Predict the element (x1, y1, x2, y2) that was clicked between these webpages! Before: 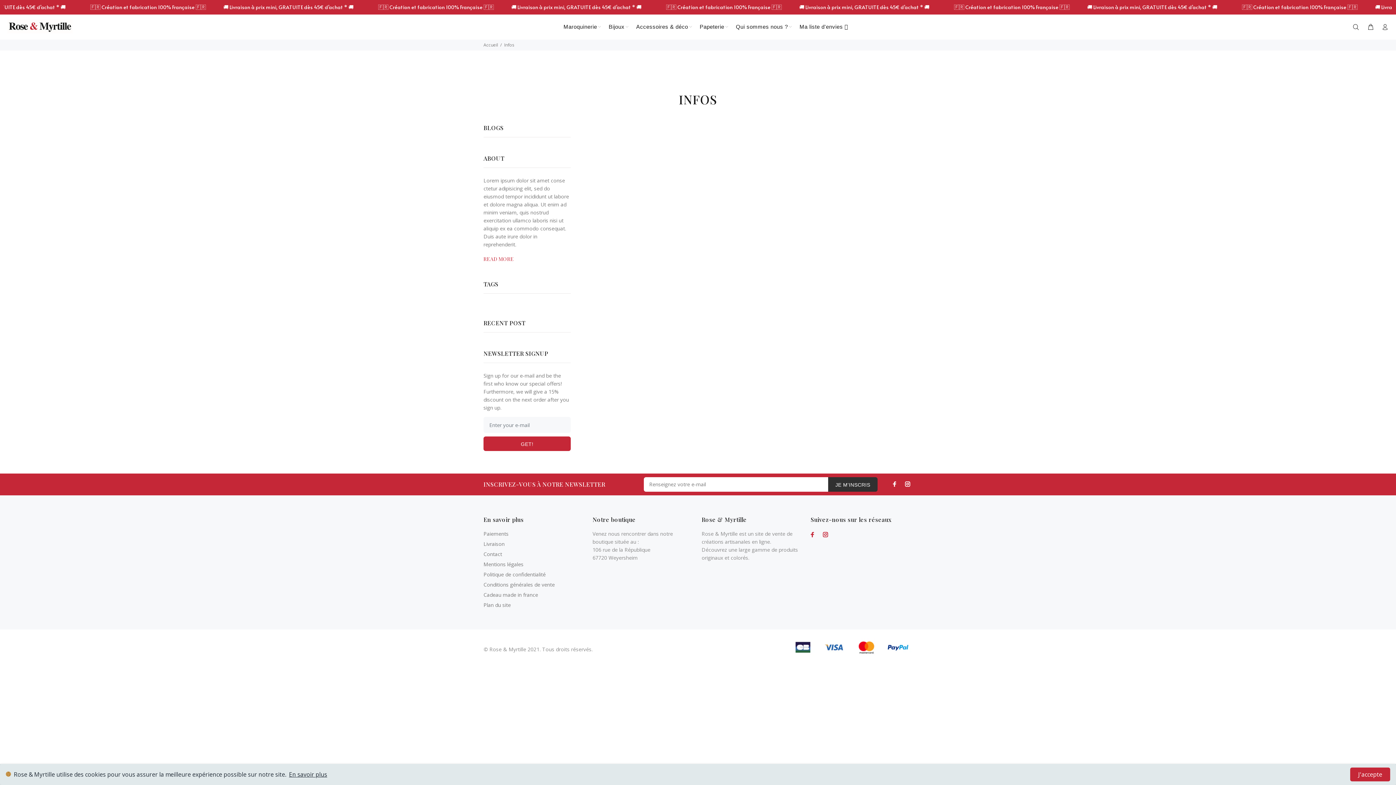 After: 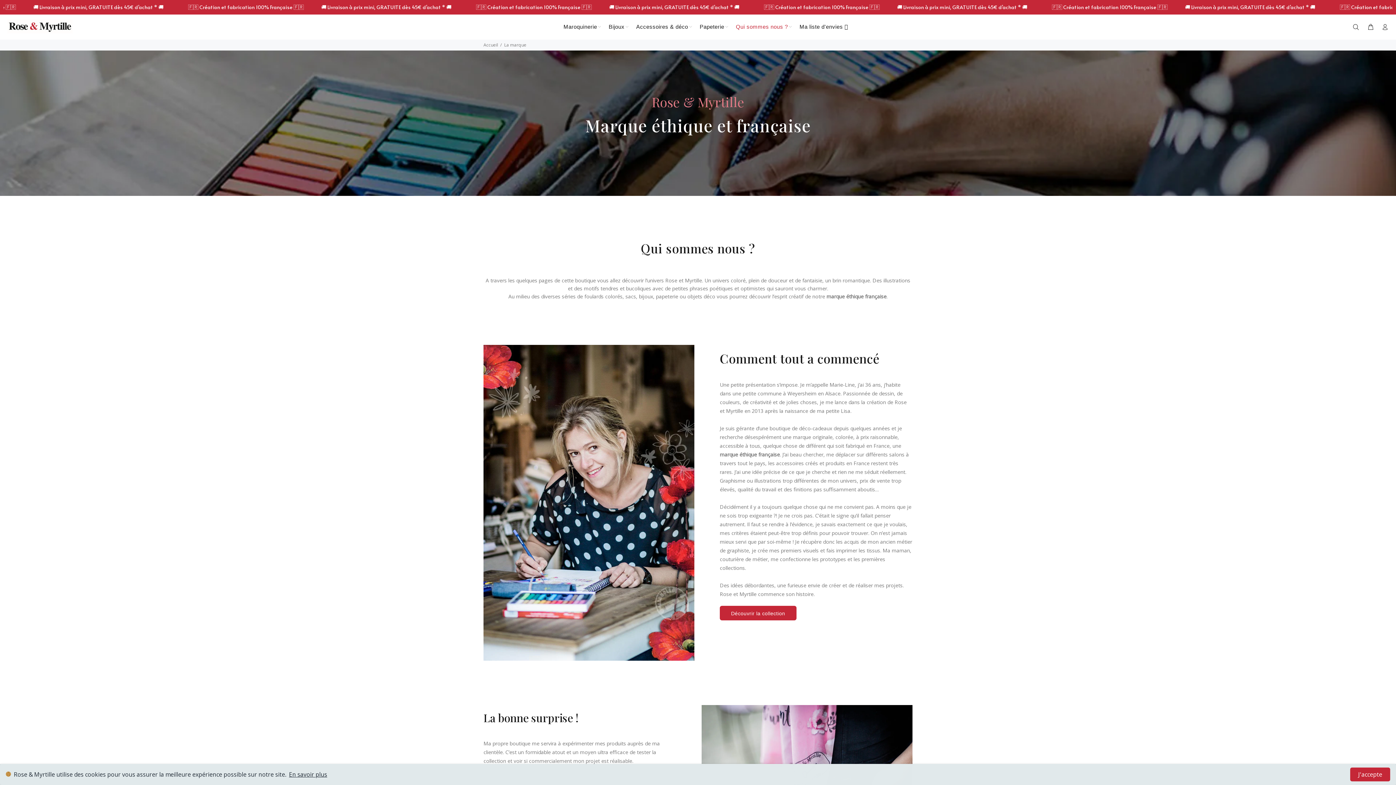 Action: label: Qui sommes nous ? bbox: (730, 21, 793, 32)